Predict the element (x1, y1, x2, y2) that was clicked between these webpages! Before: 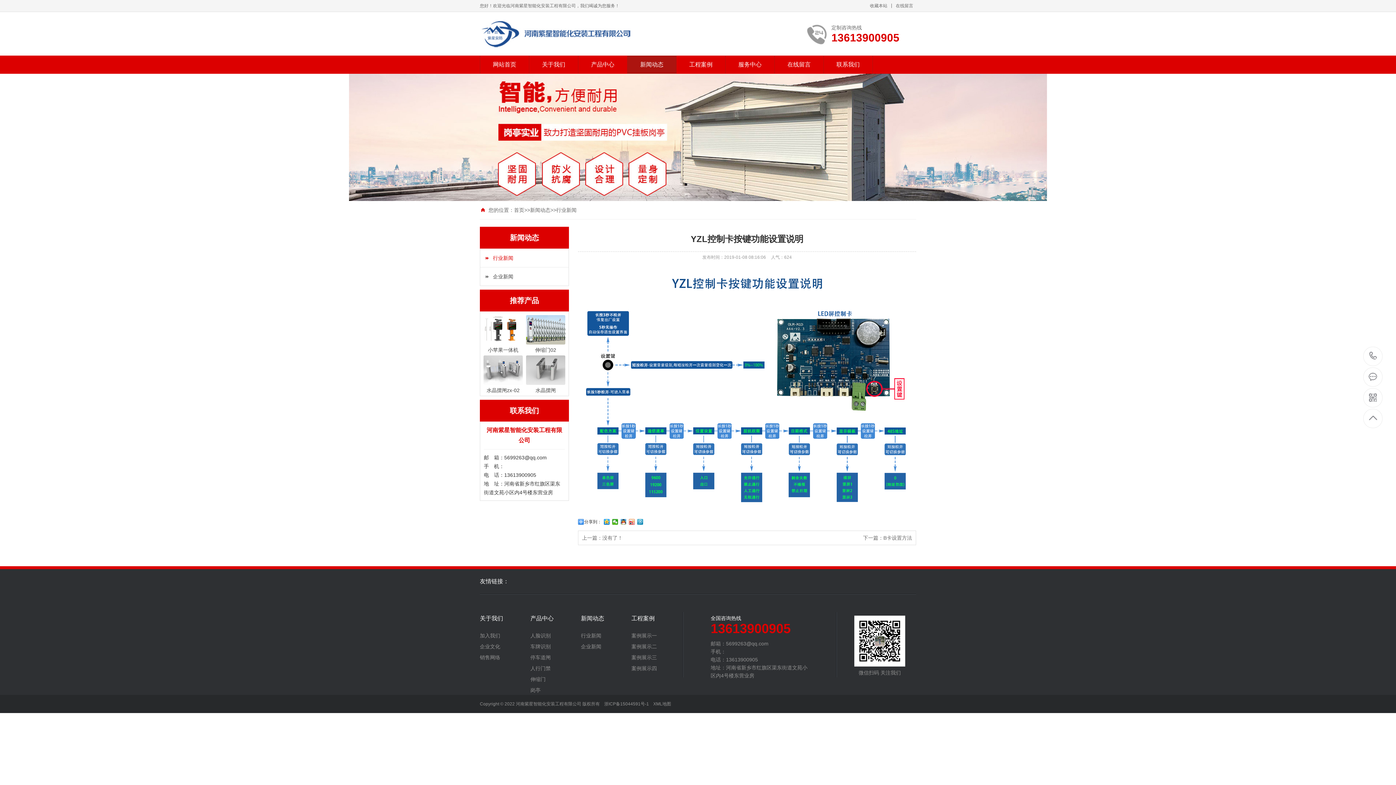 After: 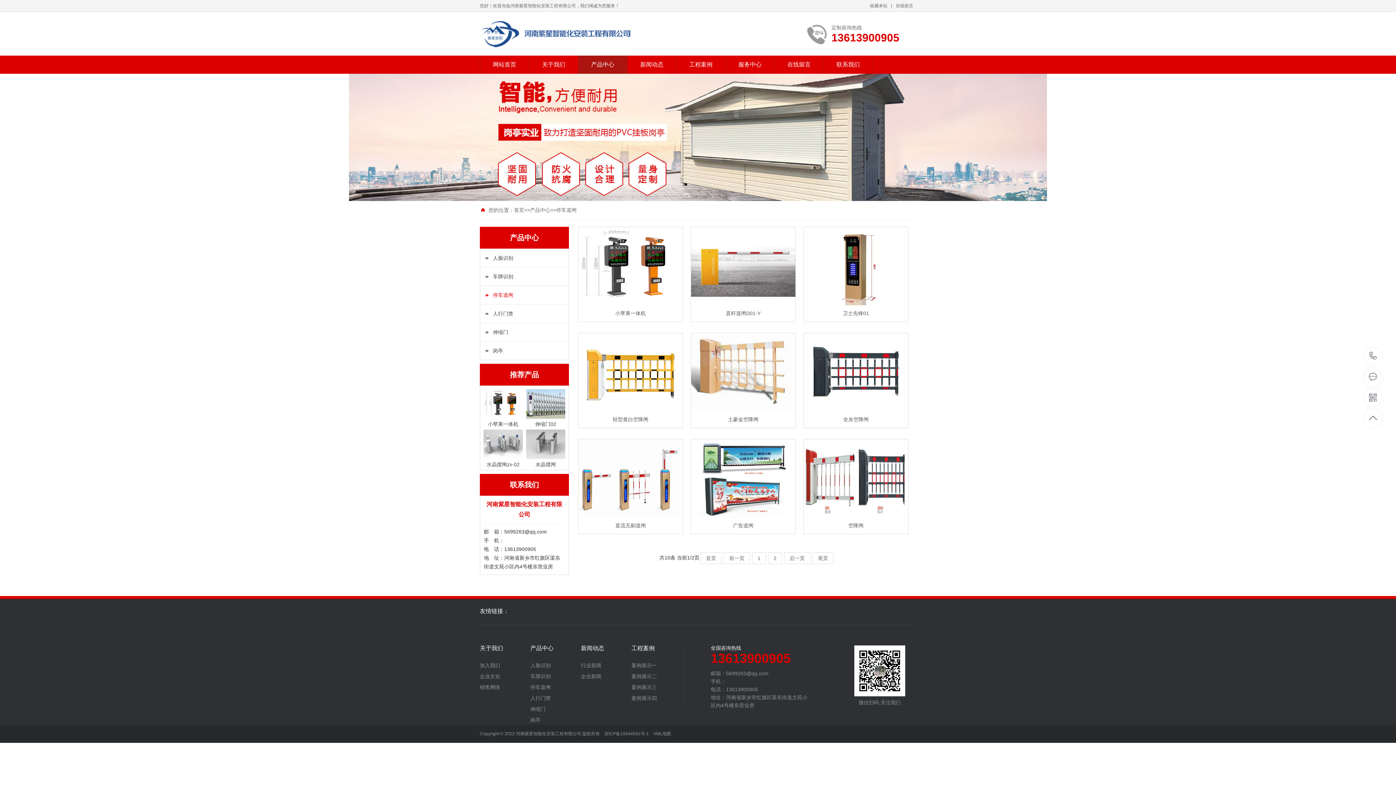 Action: label: 停车道闸 bbox: (530, 655, 581, 660)